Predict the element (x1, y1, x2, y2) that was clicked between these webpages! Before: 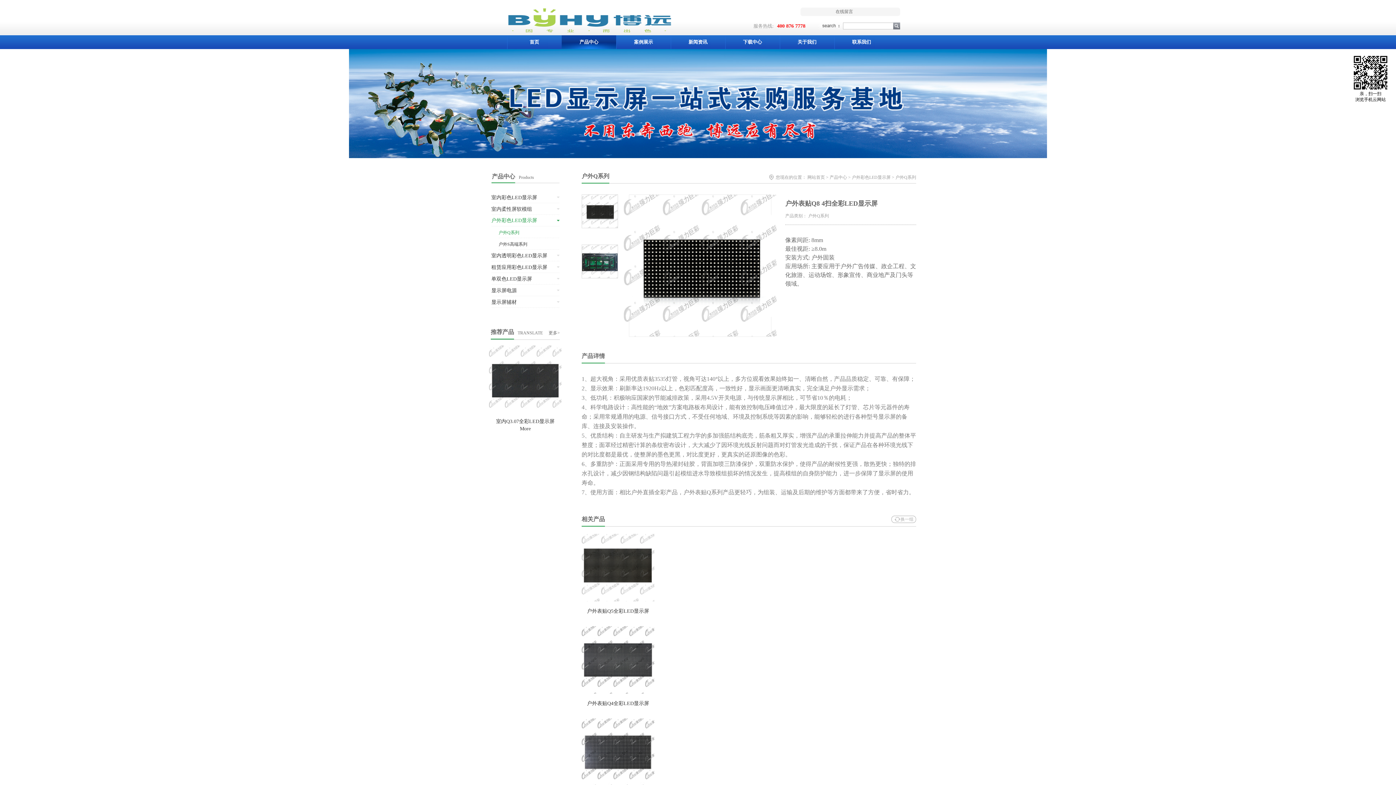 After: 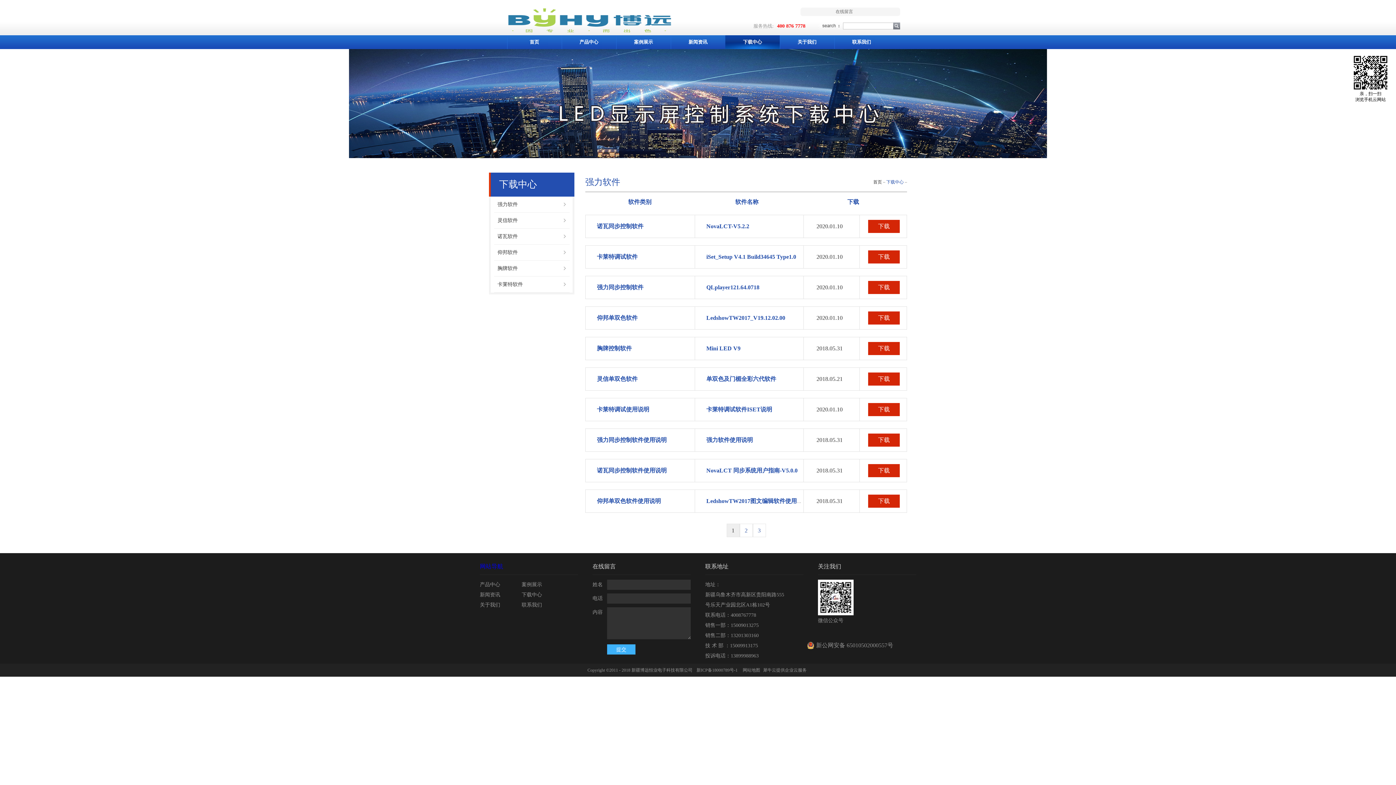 Action: label: 下载中心 bbox: (743, 39, 762, 44)